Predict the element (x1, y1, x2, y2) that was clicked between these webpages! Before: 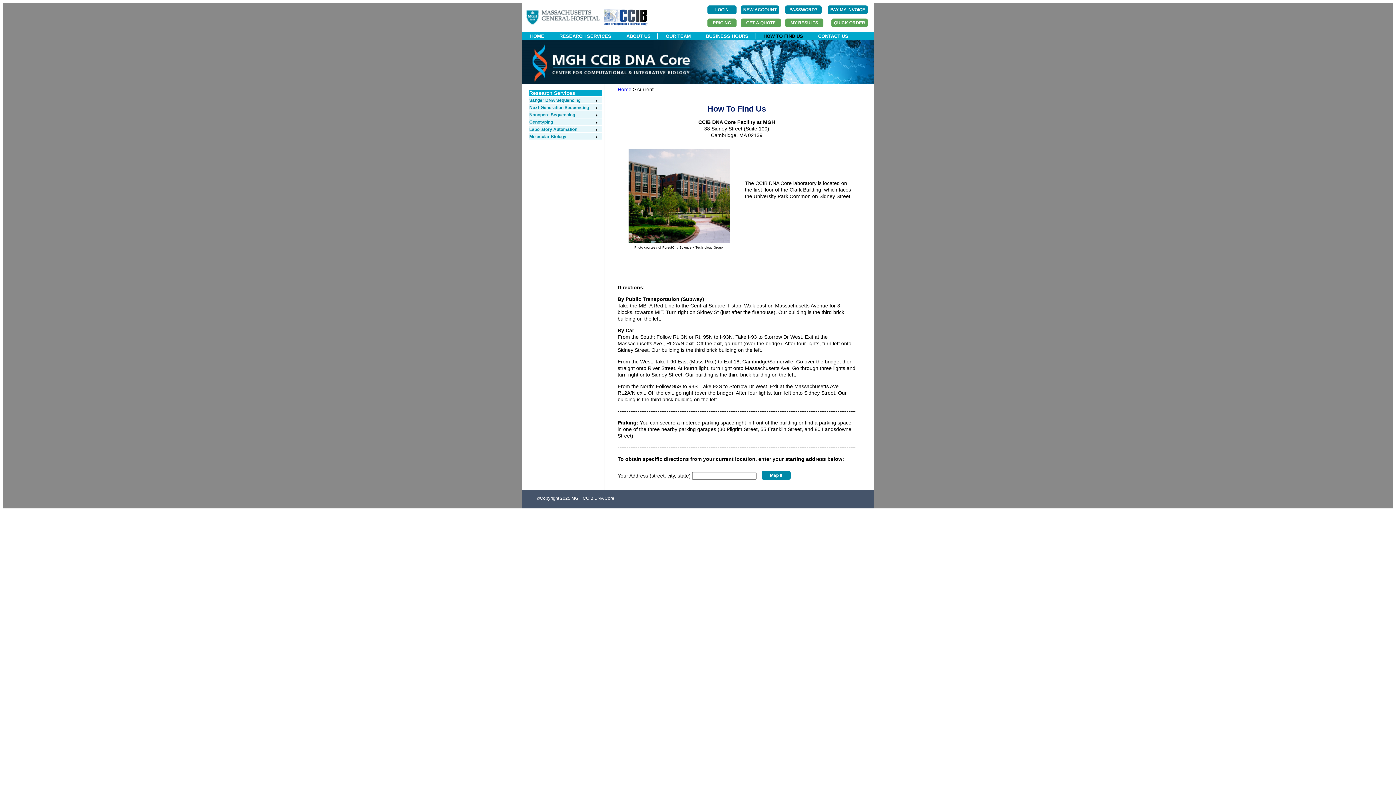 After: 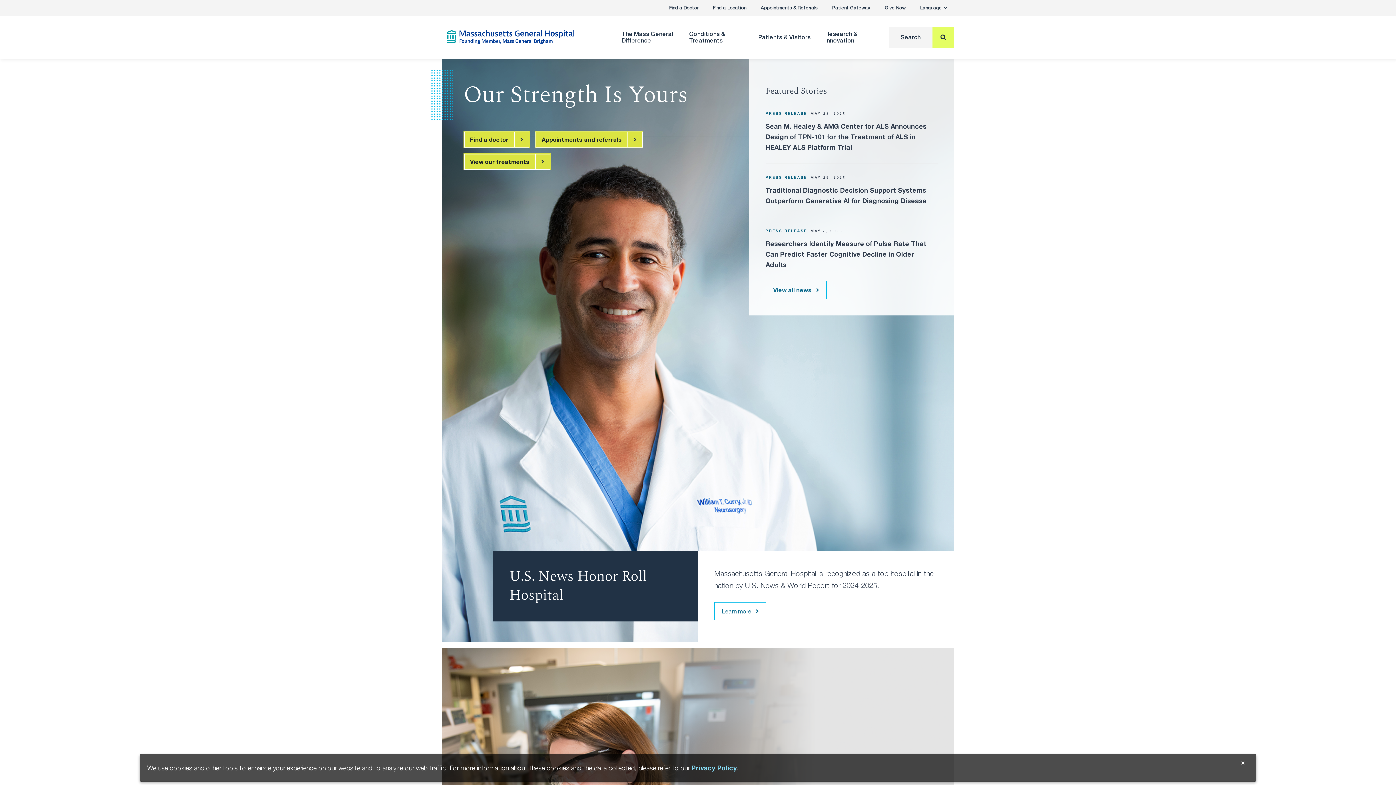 Action: label:   bbox: (525, 20, 601, 26)